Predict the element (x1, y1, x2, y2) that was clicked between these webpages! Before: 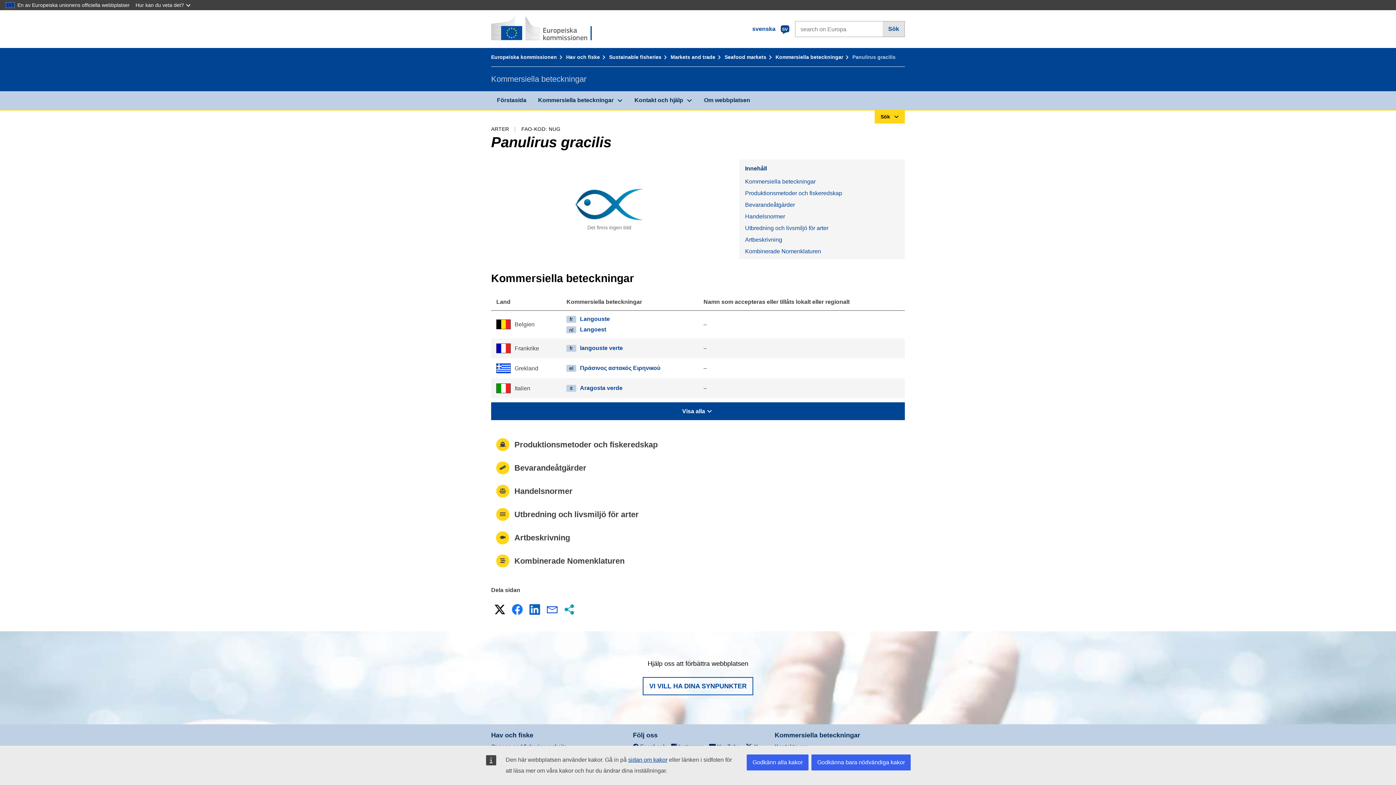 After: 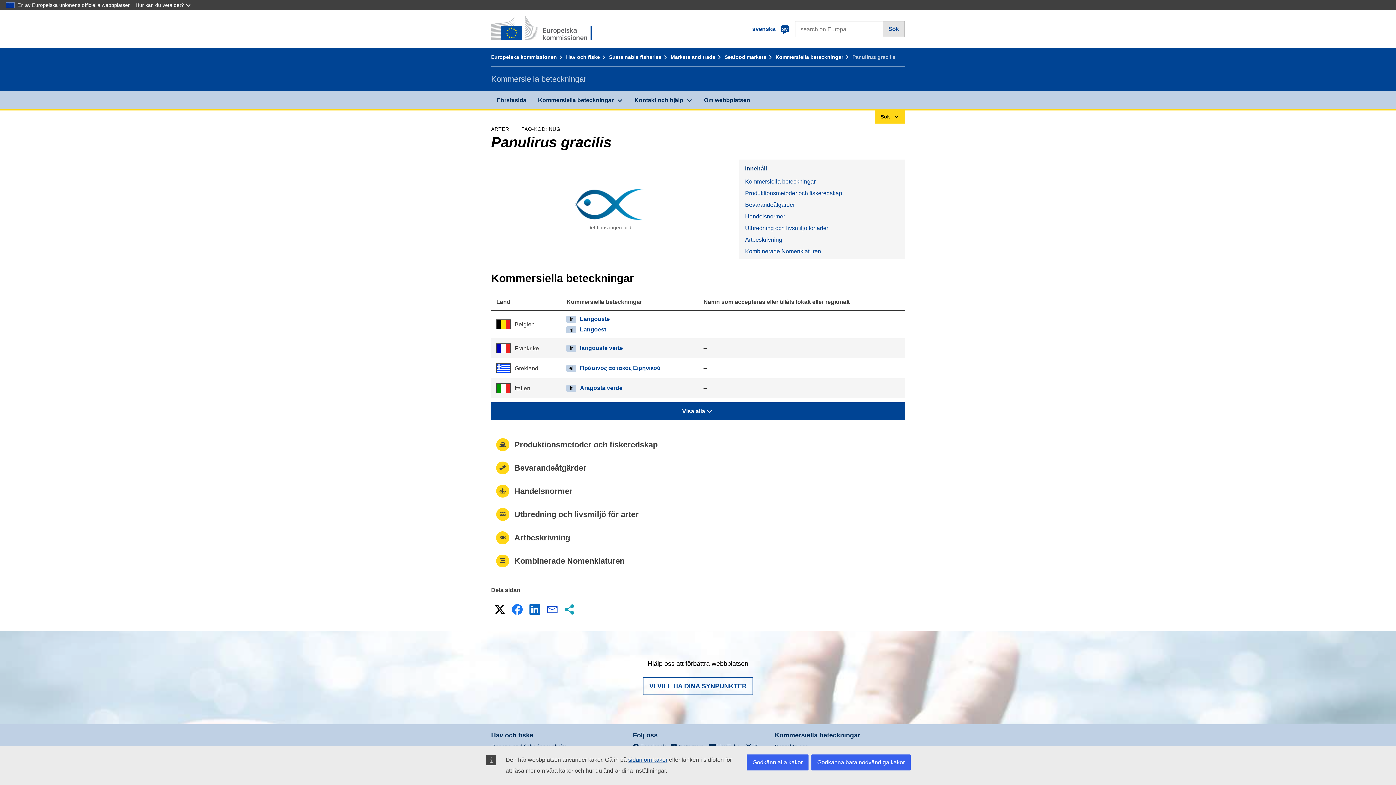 Action: bbox: (545, 602, 559, 617) label: E-post